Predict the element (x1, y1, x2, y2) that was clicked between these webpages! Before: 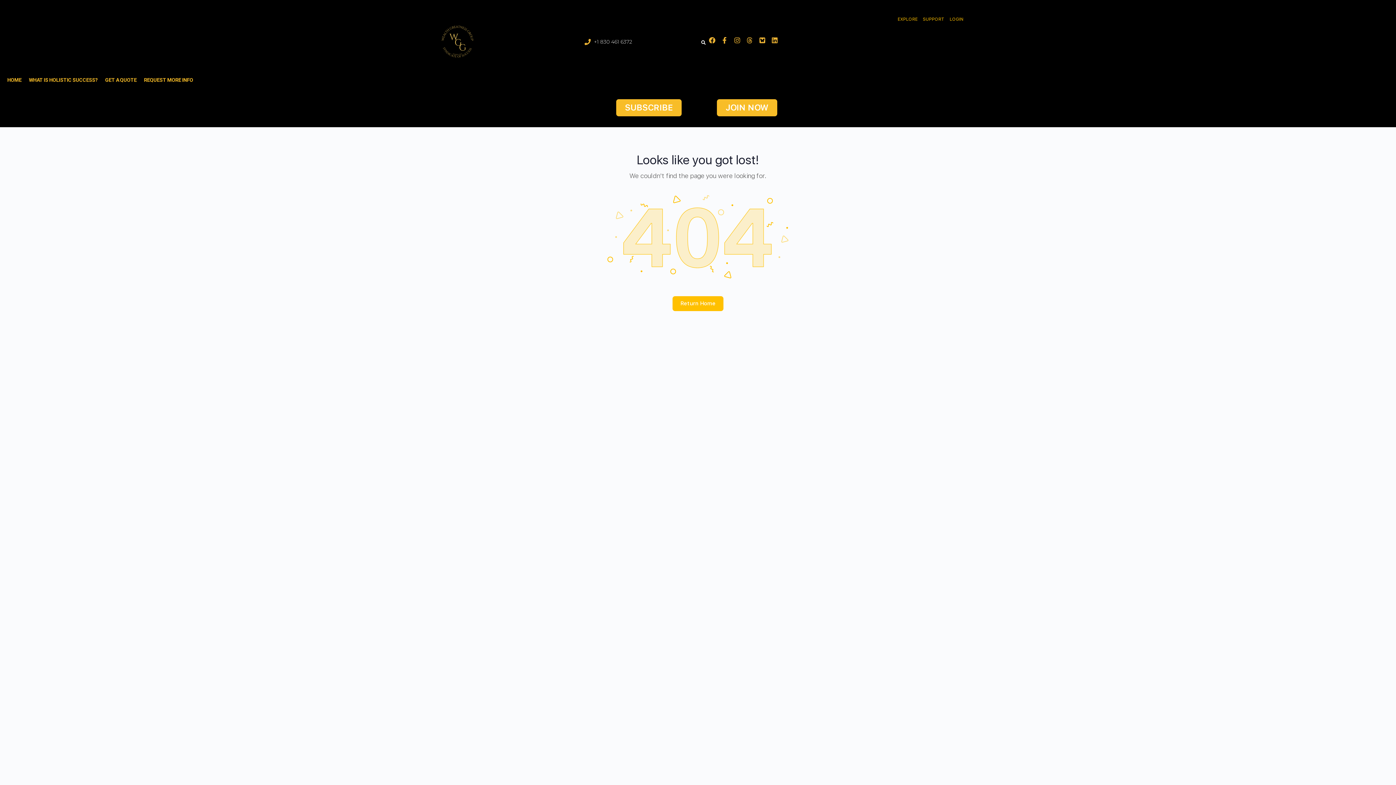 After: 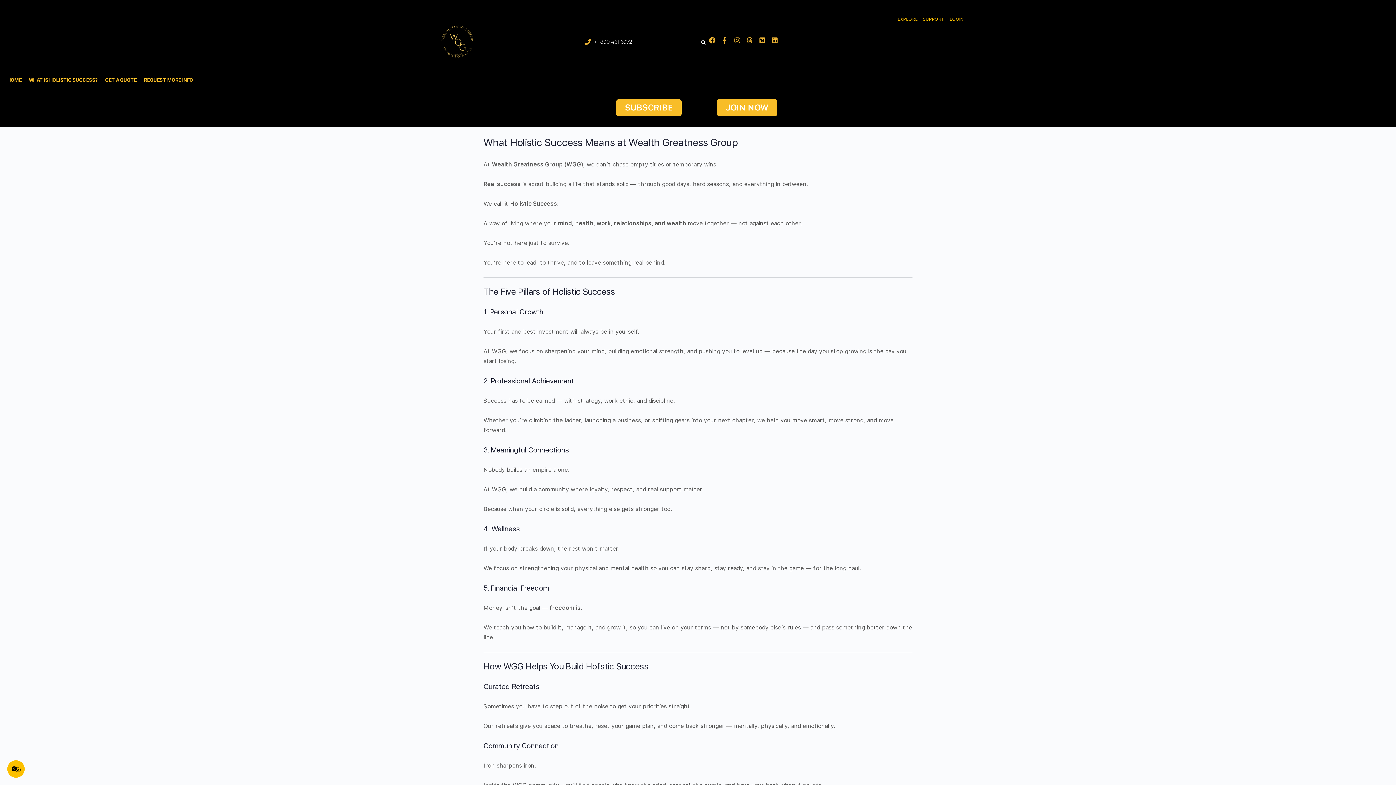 Action: label: WHAT IS HOLISTIC SUCCESS? bbox: (25, 75, 101, 85)